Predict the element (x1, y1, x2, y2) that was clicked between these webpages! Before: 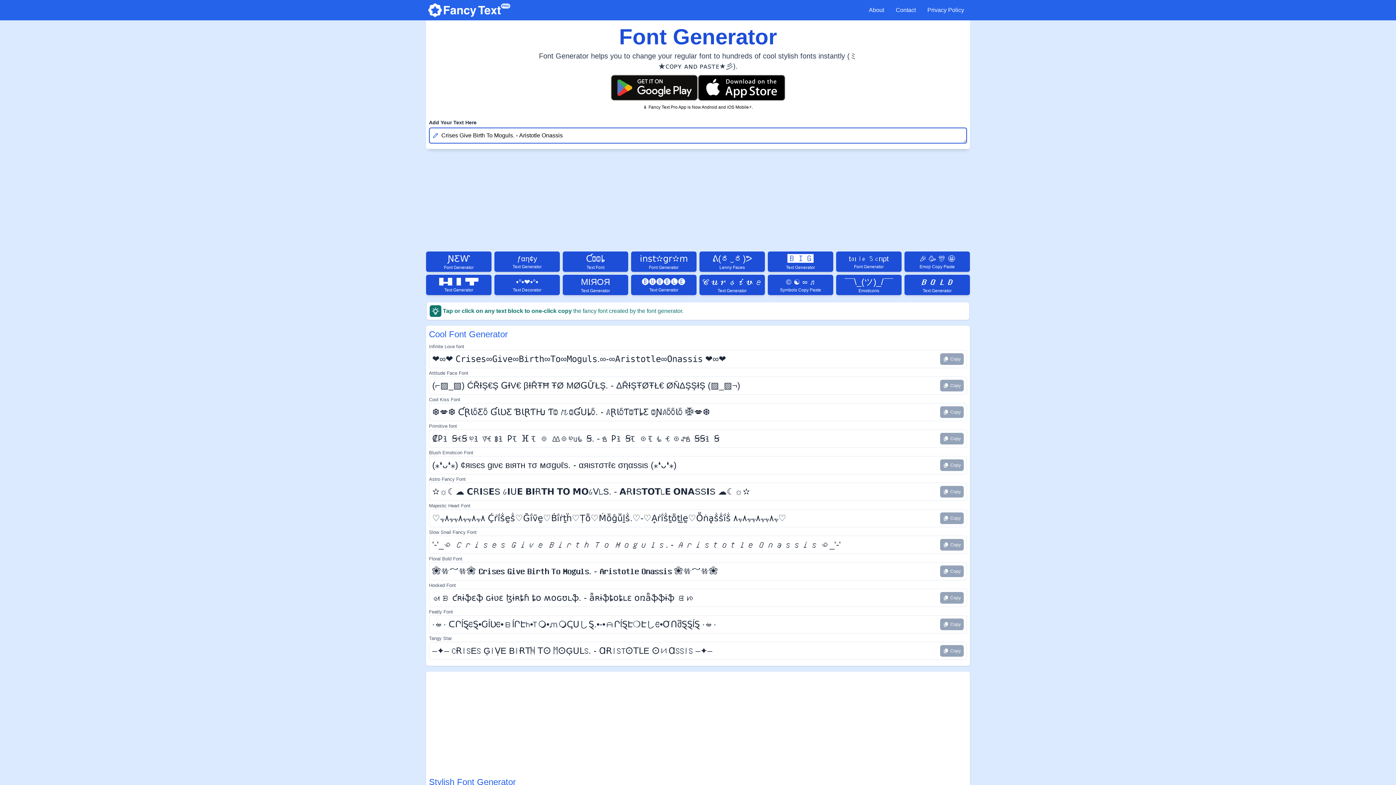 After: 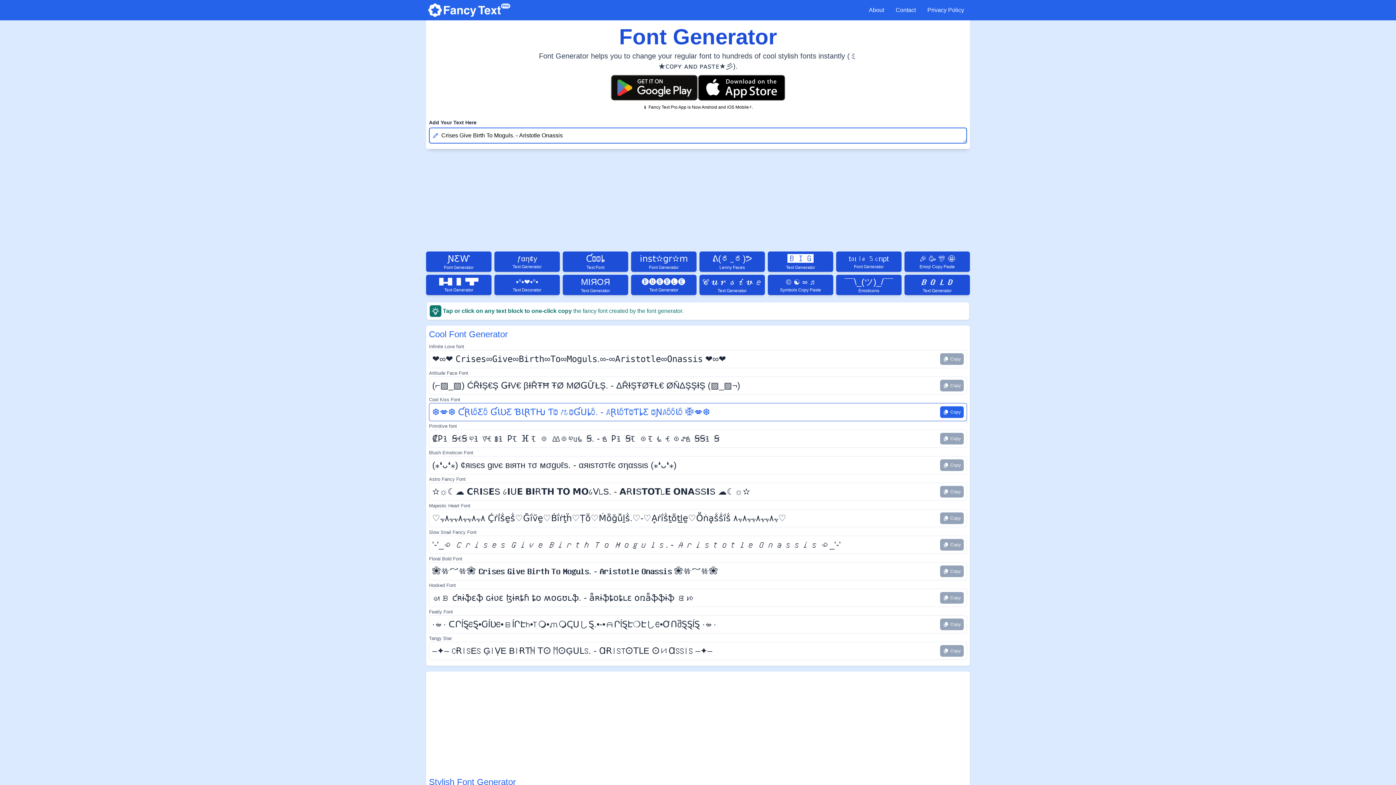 Action: label: Copy bbox: (940, 406, 964, 418)